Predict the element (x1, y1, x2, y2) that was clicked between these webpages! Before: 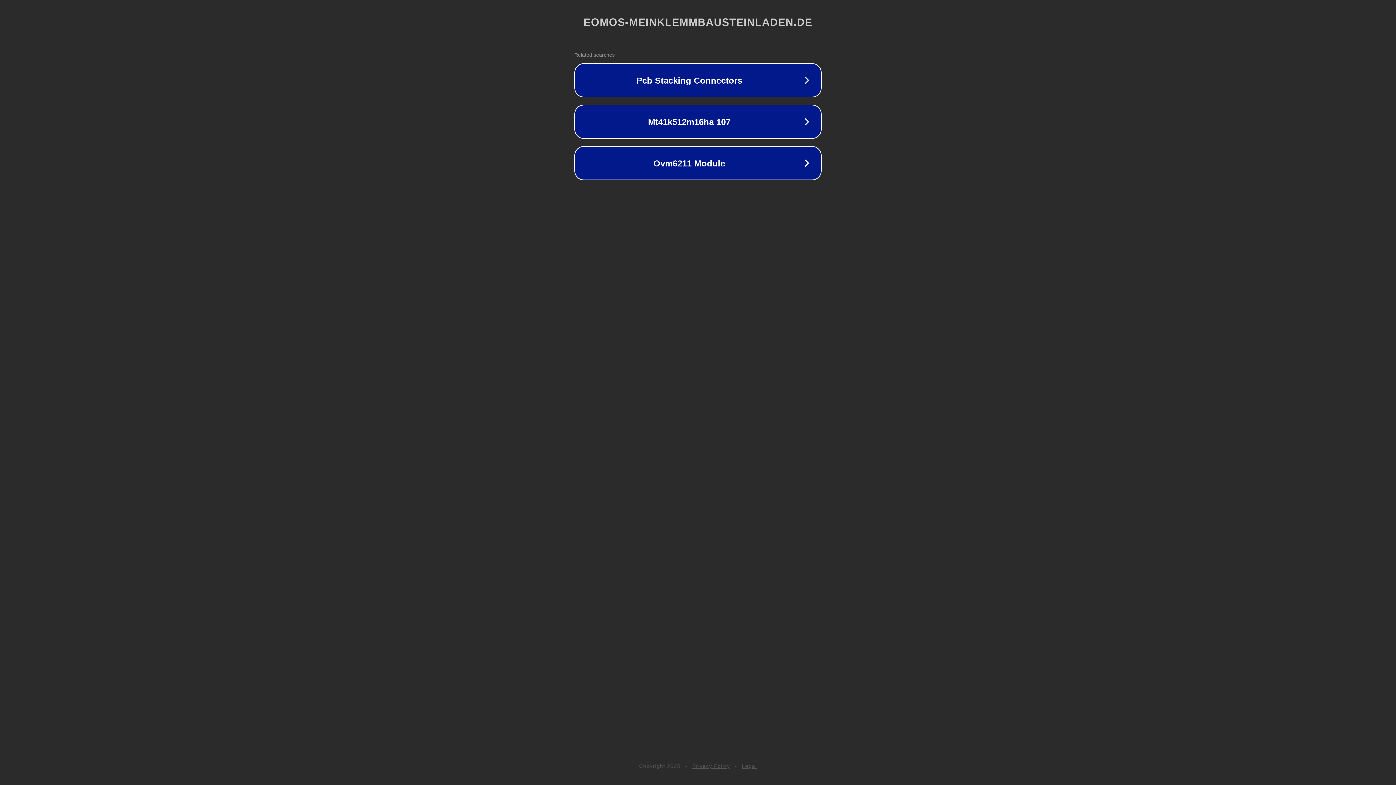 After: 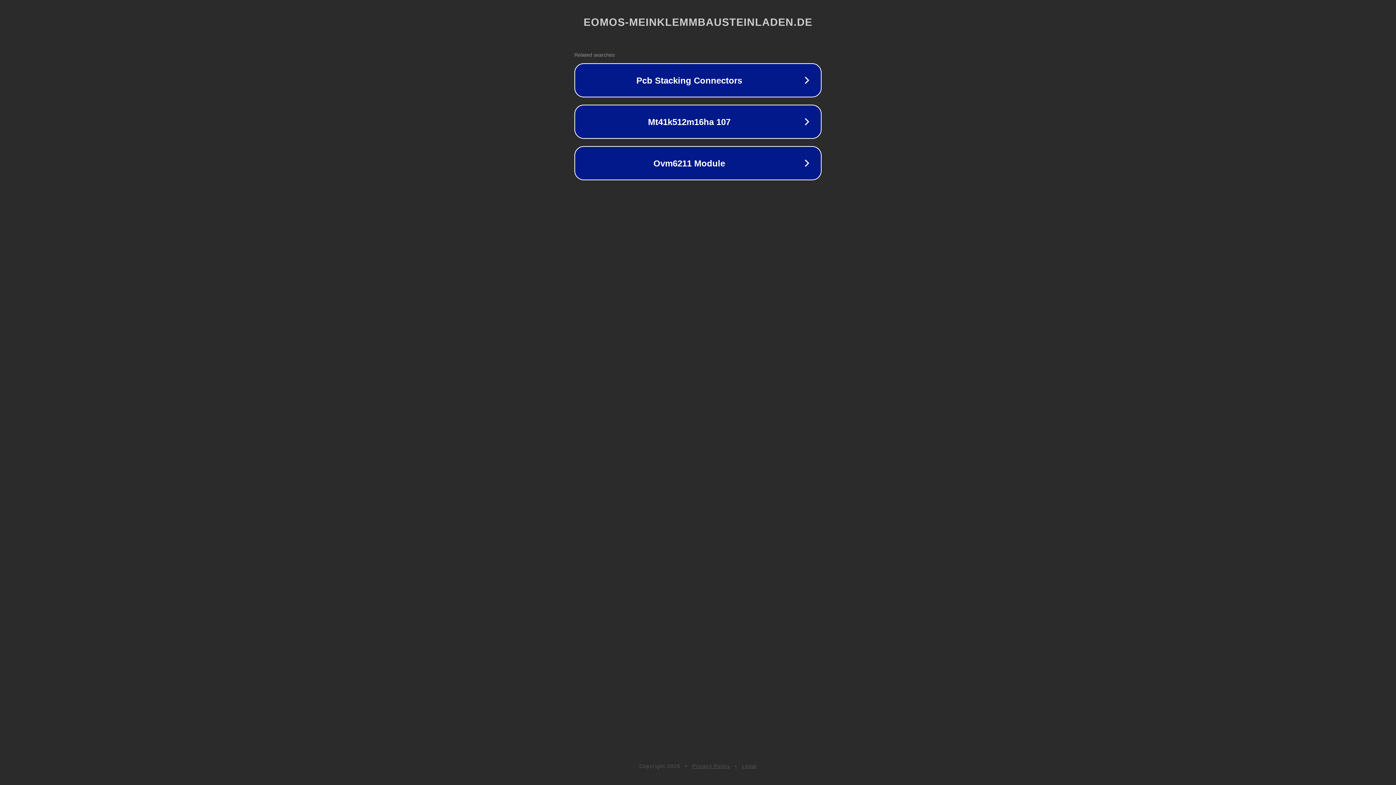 Action: label: Privacy Policy bbox: (692, 763, 730, 769)